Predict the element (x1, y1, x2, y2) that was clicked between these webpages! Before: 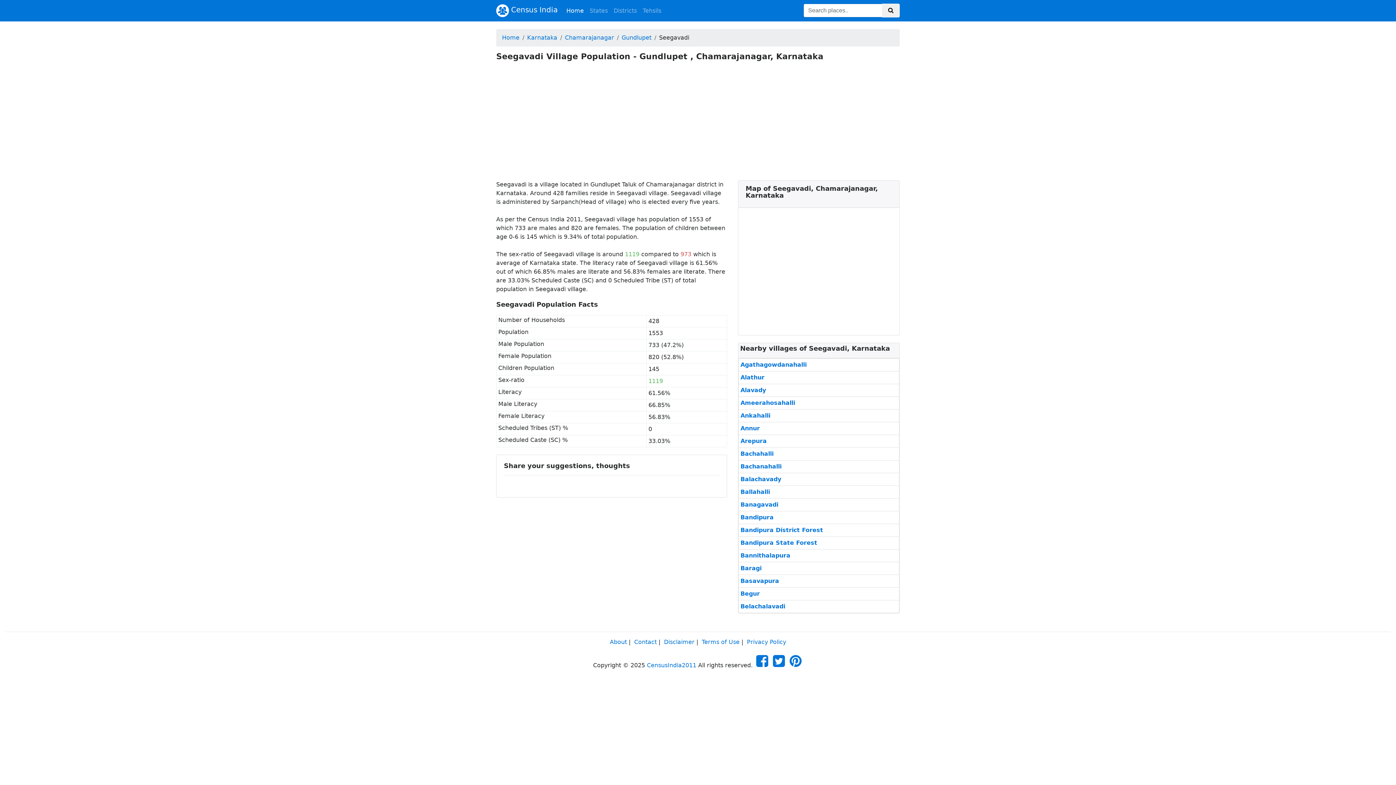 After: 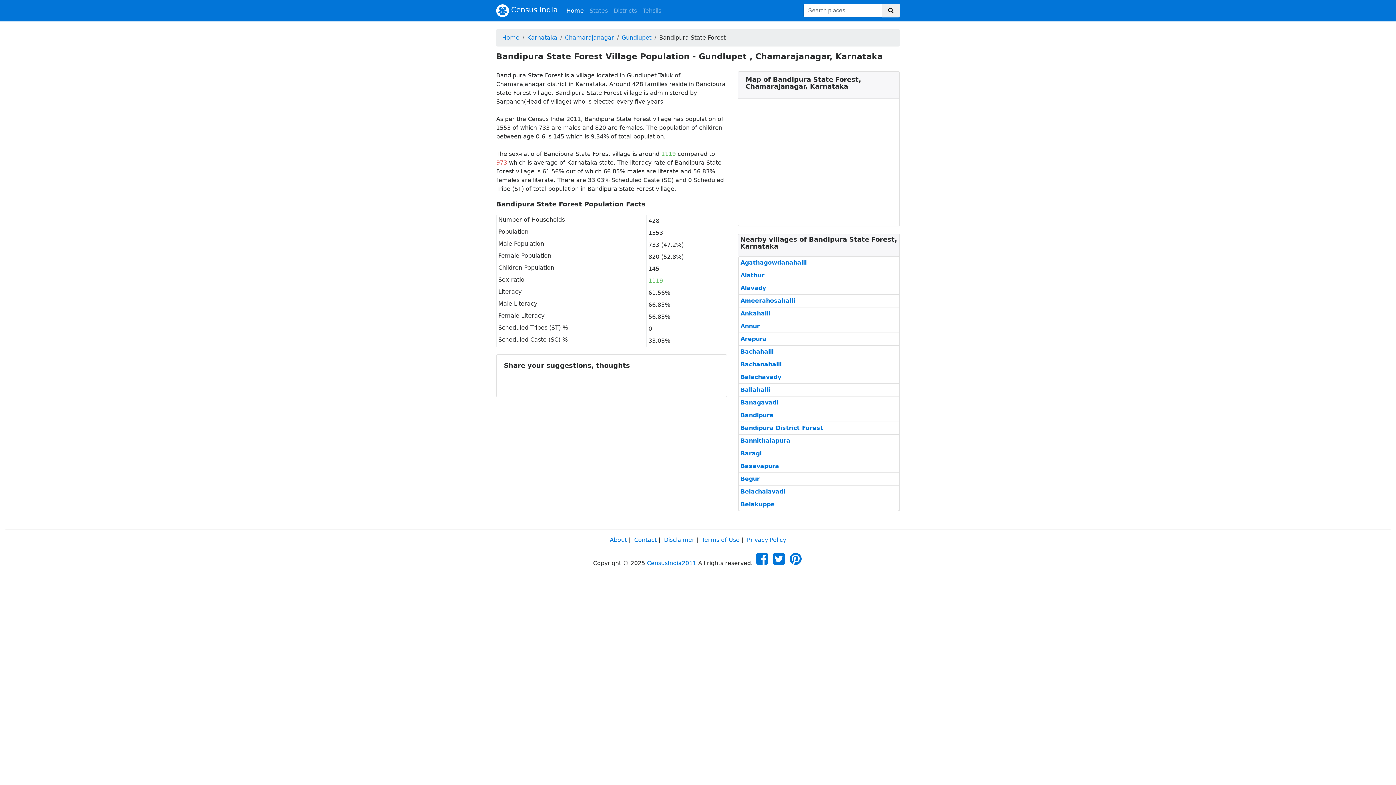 Action: bbox: (740, 538, 817, 547) label: Bandipura State Forest